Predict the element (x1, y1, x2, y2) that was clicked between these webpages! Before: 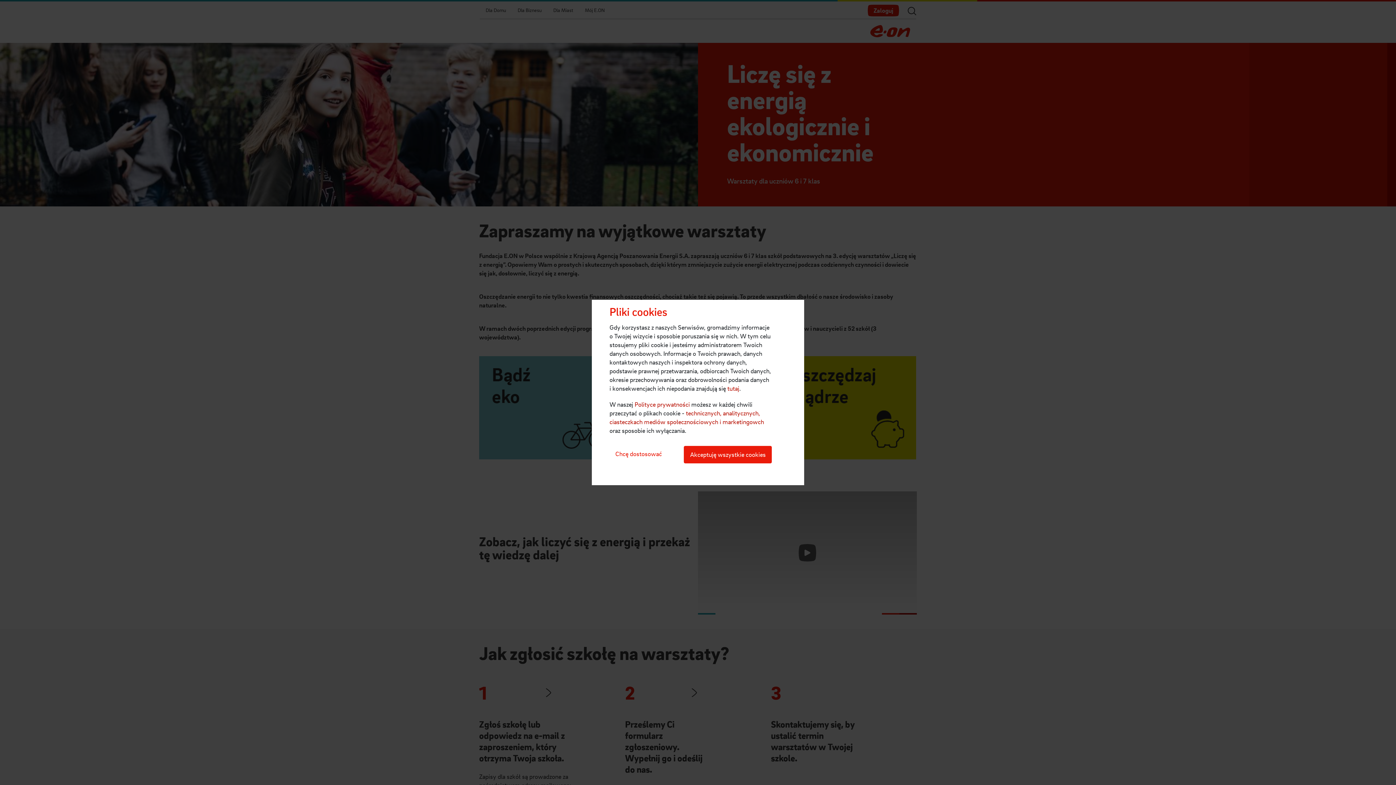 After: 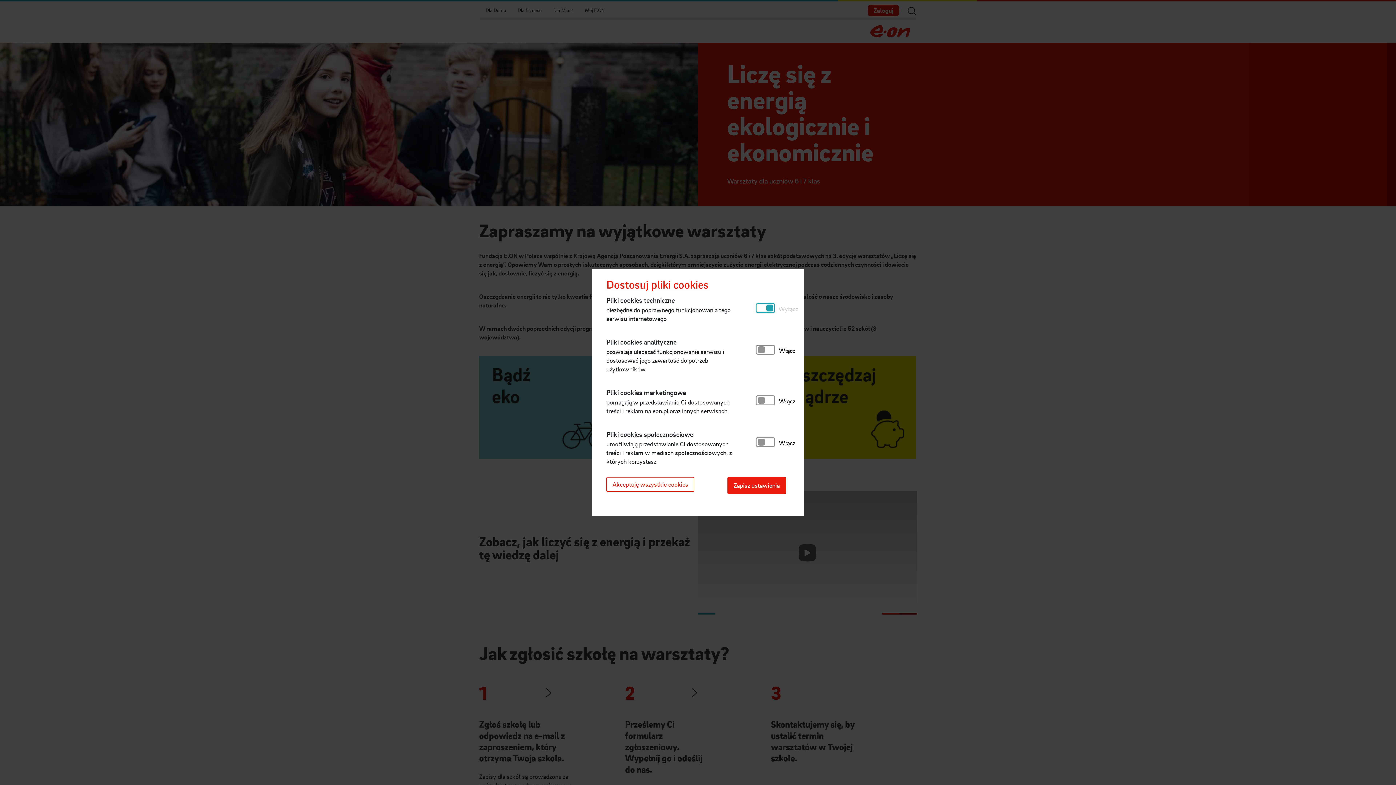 Action: bbox: (609, 446, 667, 462) label: Chcę dostosować